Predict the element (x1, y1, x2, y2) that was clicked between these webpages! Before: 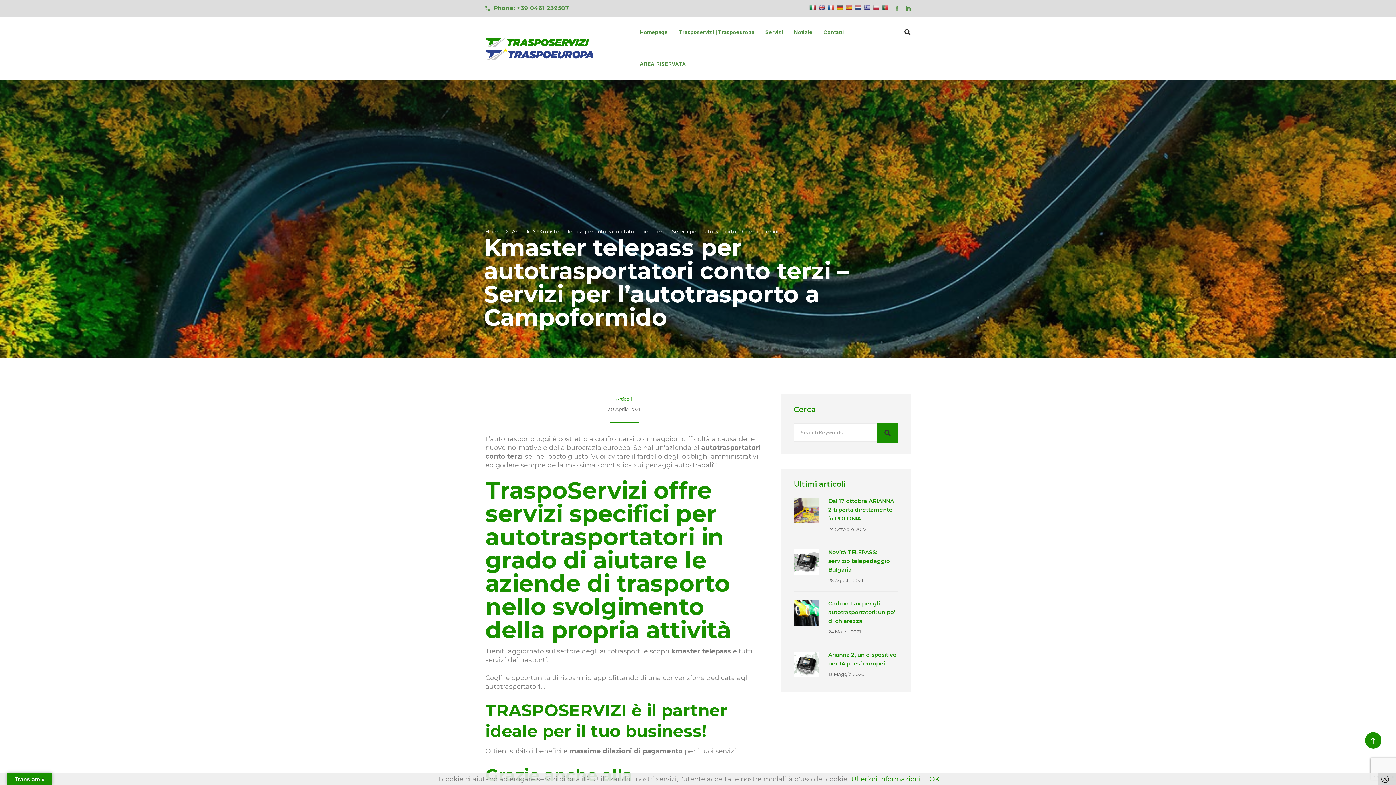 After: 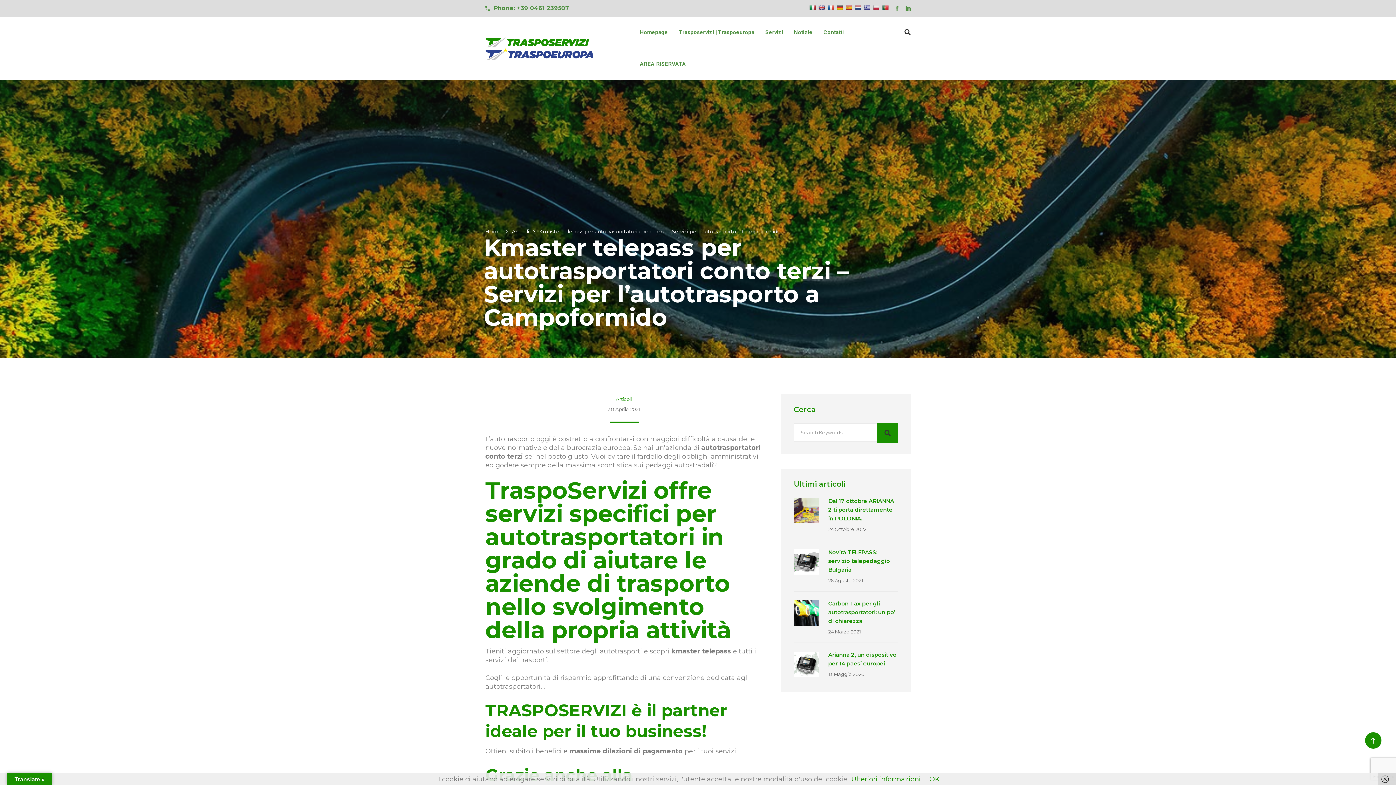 Action: bbox: (836, 4, 843, 10)